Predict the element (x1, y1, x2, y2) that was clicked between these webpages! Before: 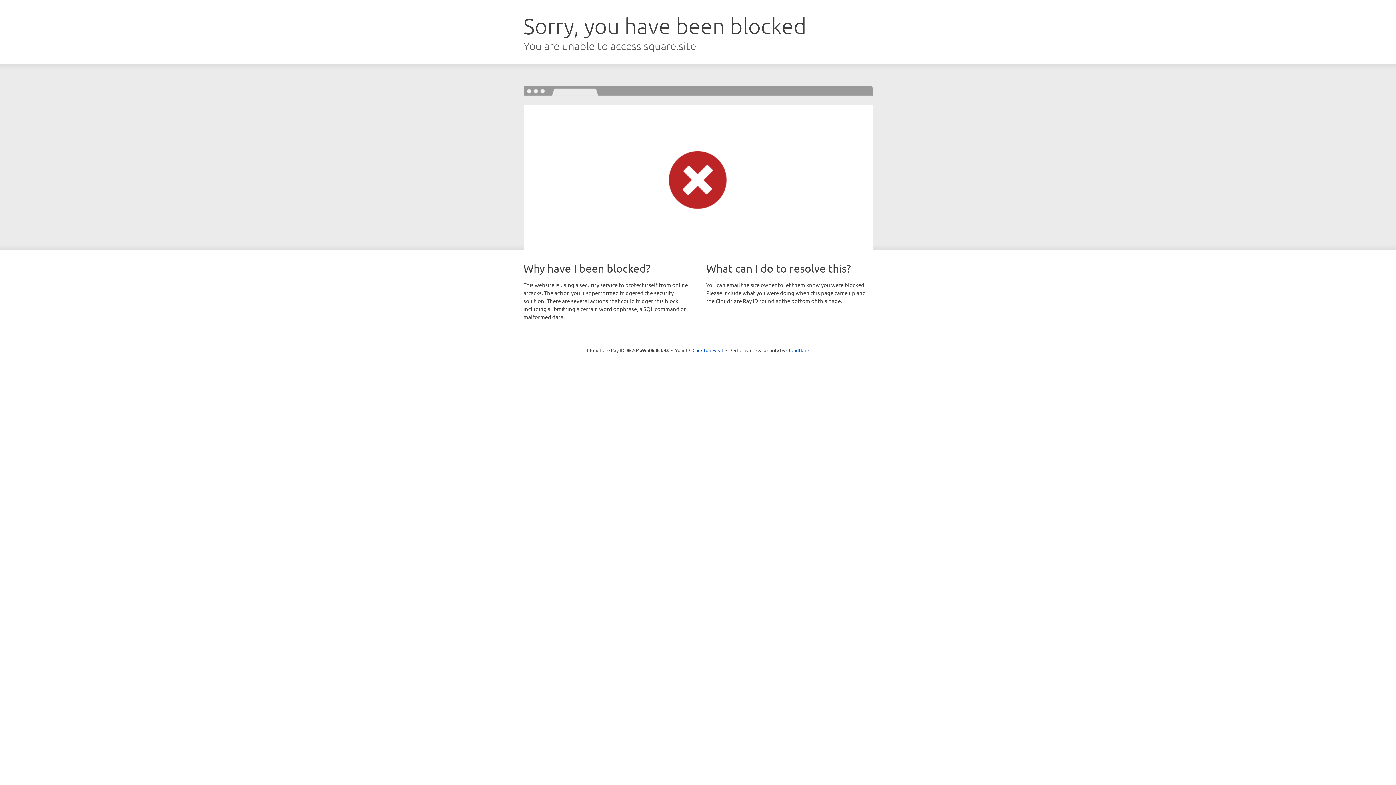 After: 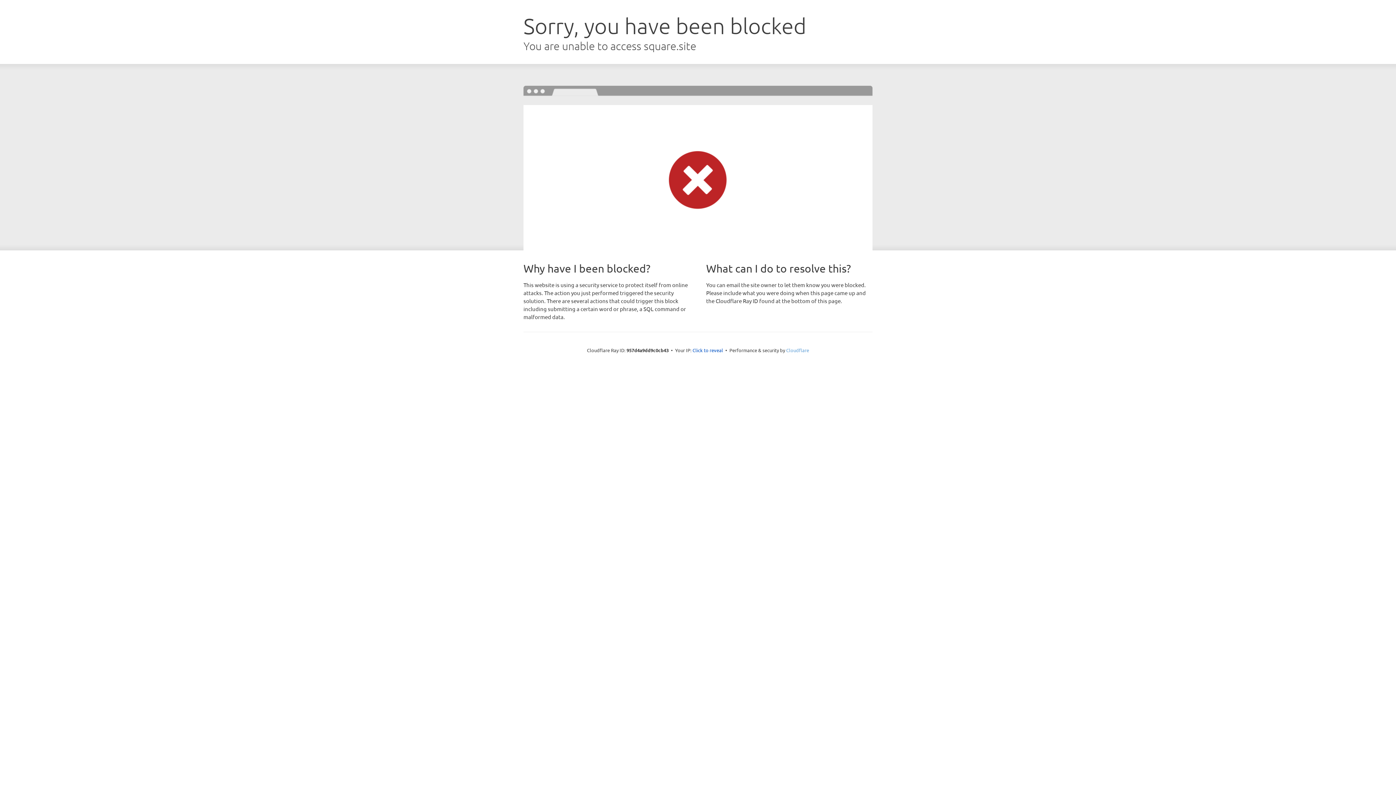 Action: label: Cloudflare bbox: (786, 347, 809, 353)